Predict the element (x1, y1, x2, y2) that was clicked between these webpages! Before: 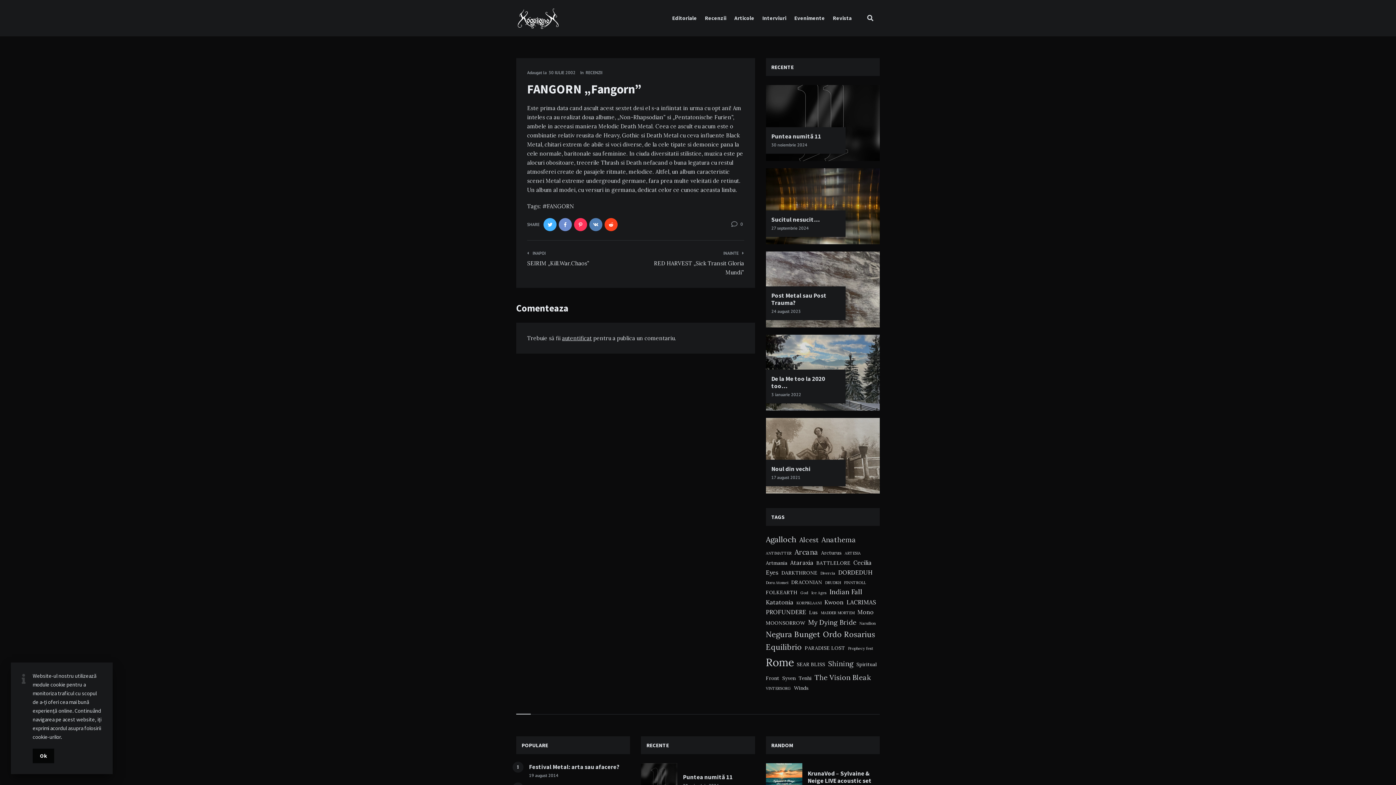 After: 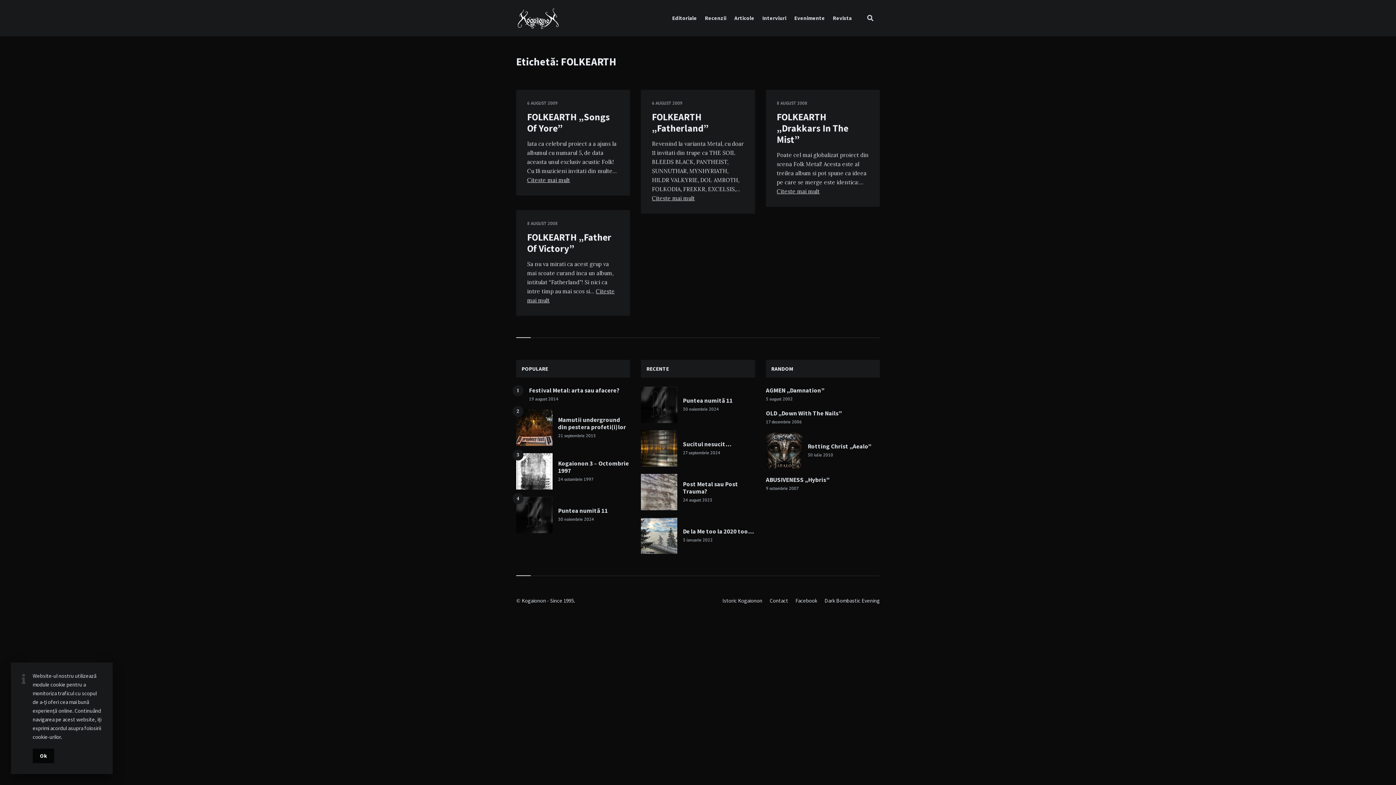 Action: label: FOLKEARTH (4 elemente) bbox: (766, 589, 797, 596)